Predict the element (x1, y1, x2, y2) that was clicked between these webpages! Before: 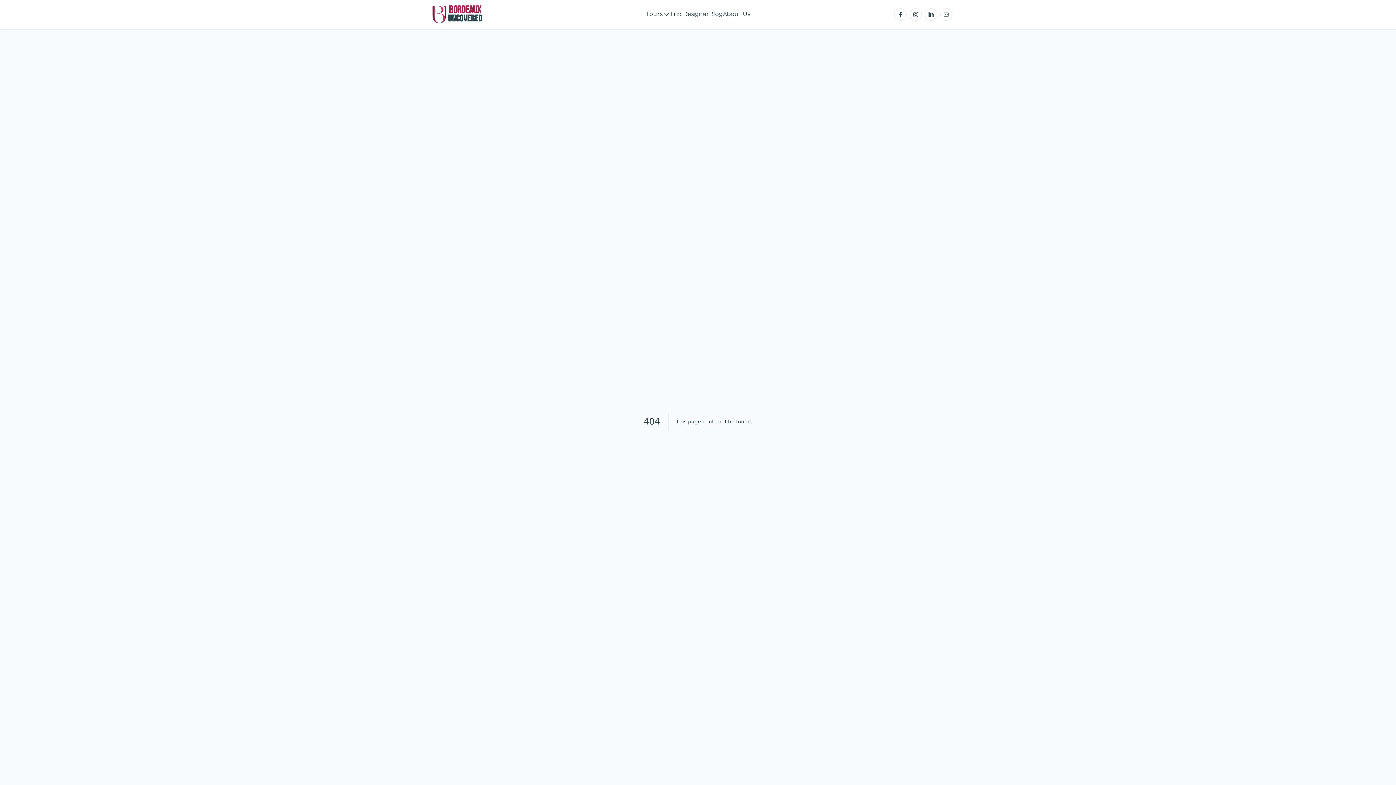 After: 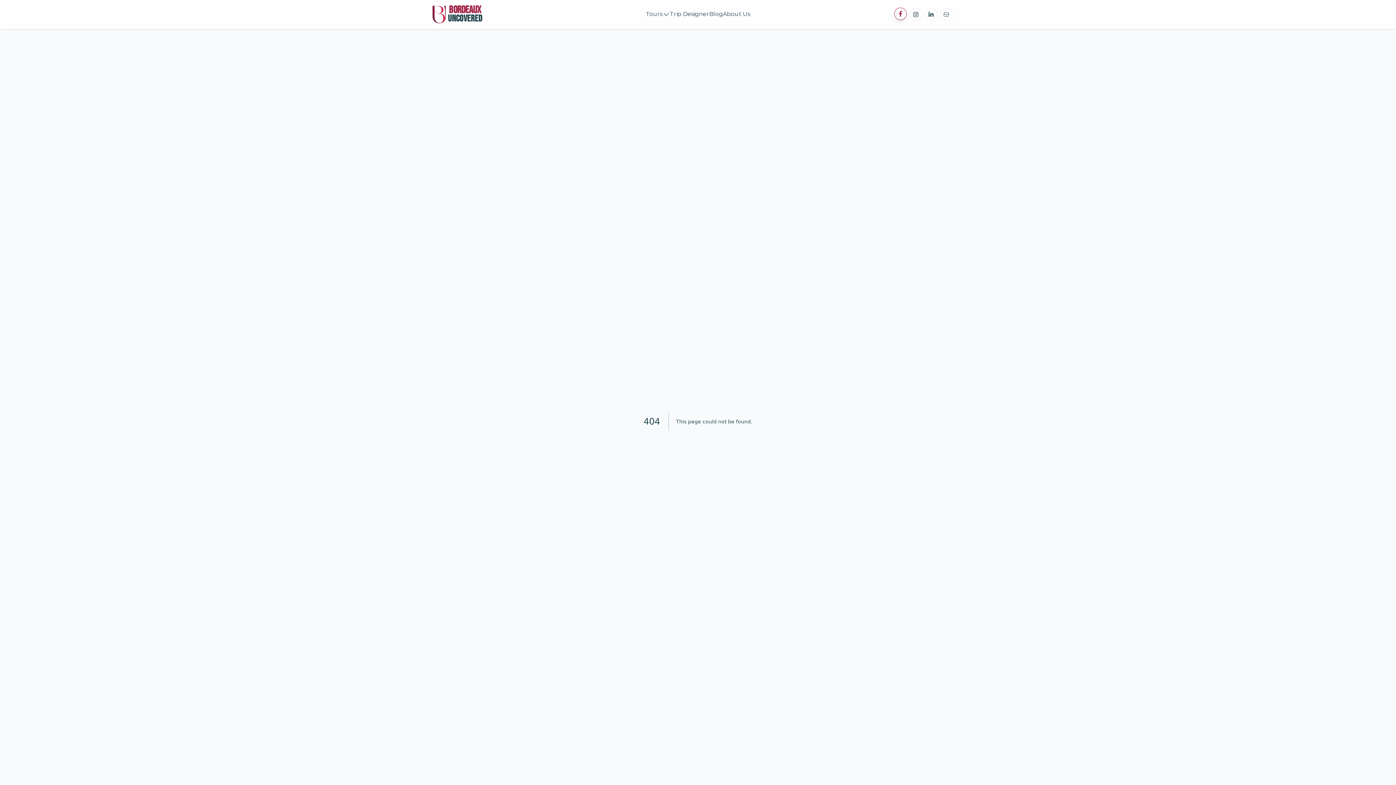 Action: bbox: (894, 8, 906, 20) label: Bordeaux Uncovered Facebook